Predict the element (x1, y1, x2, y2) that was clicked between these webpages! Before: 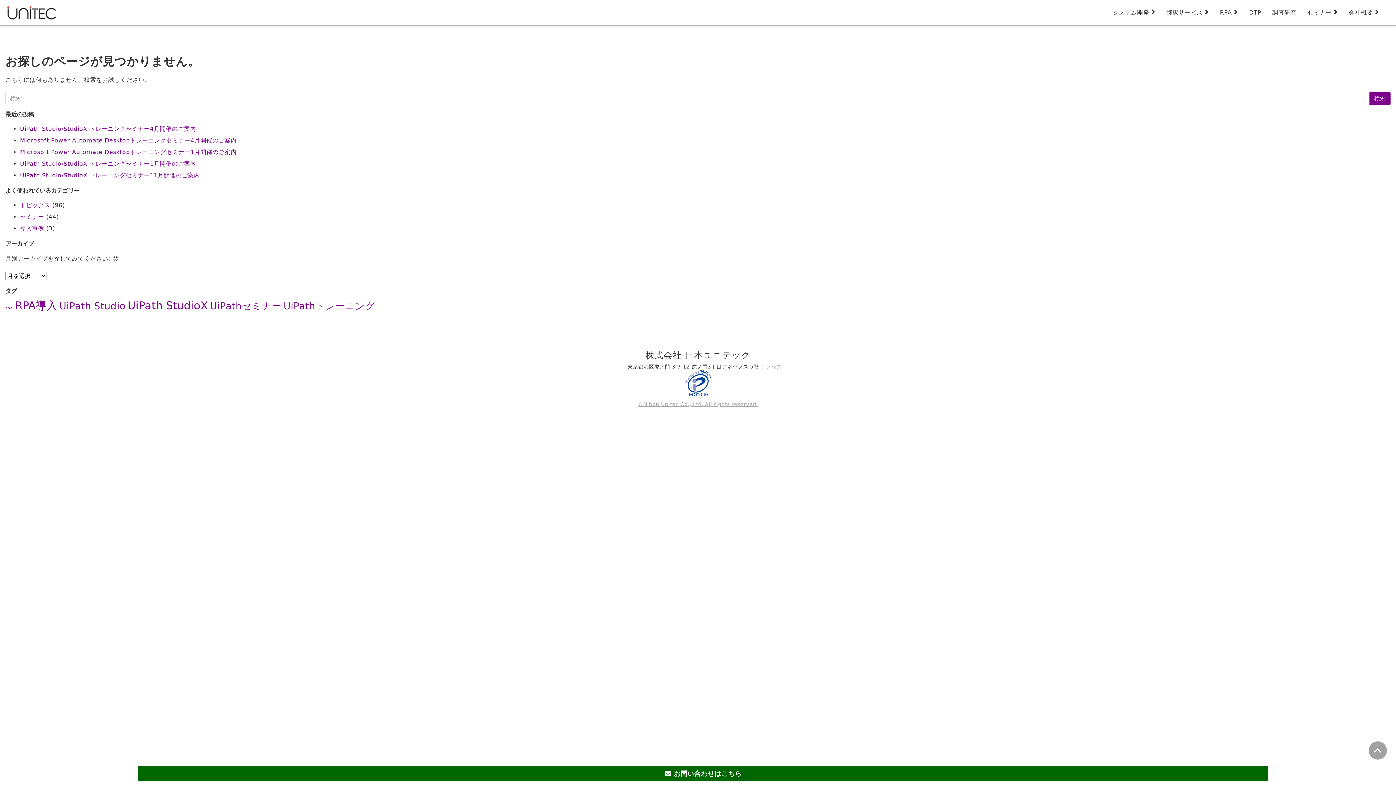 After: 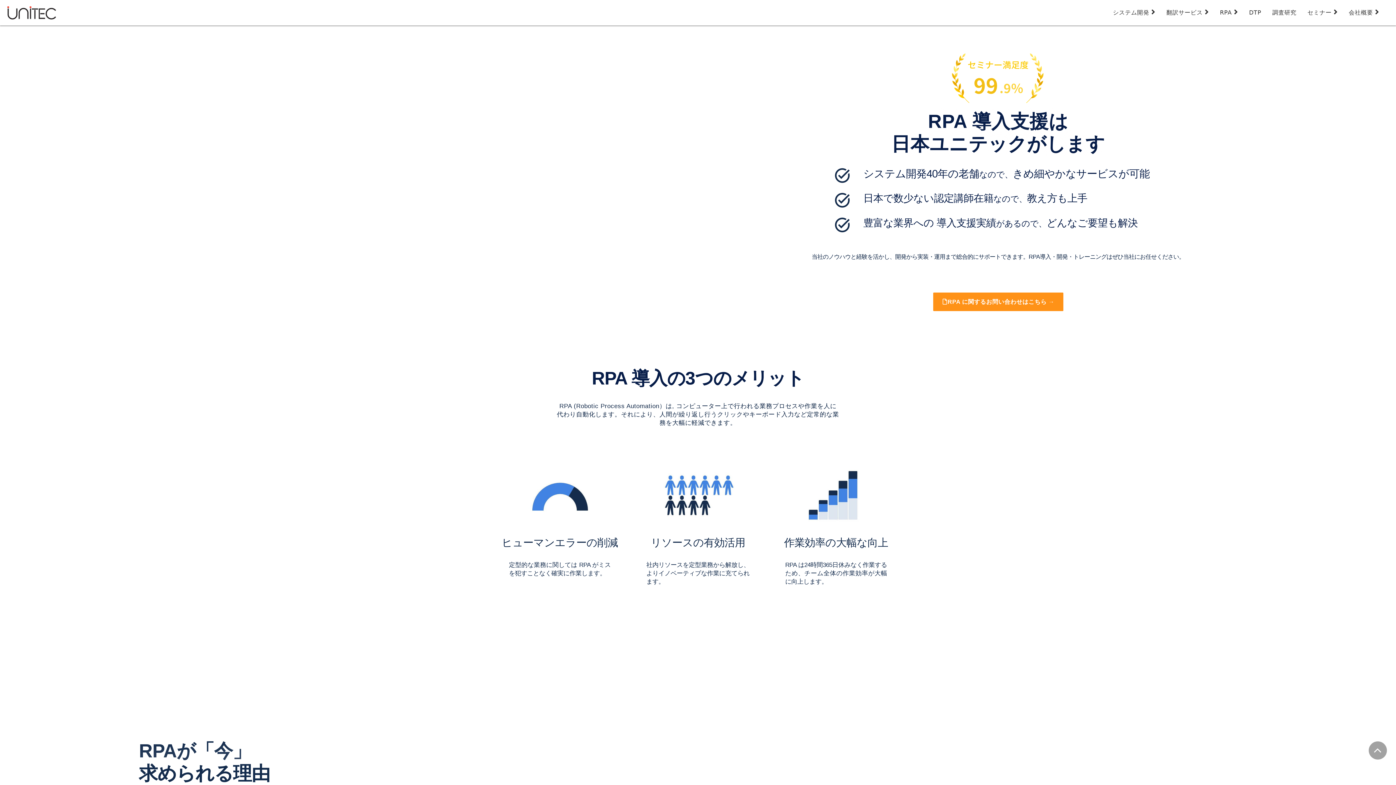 Action: label: RPA  bbox: (1220, 9, 1238, 16)